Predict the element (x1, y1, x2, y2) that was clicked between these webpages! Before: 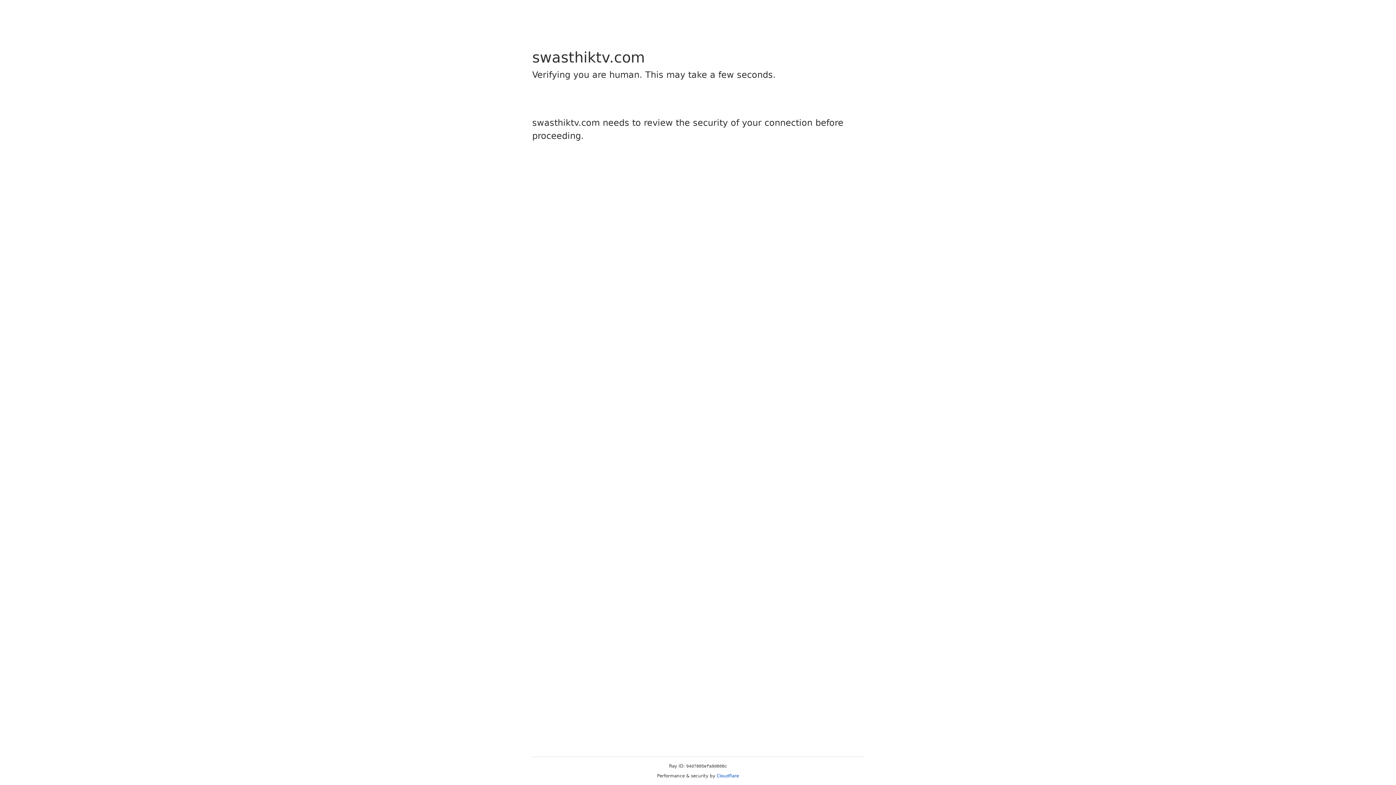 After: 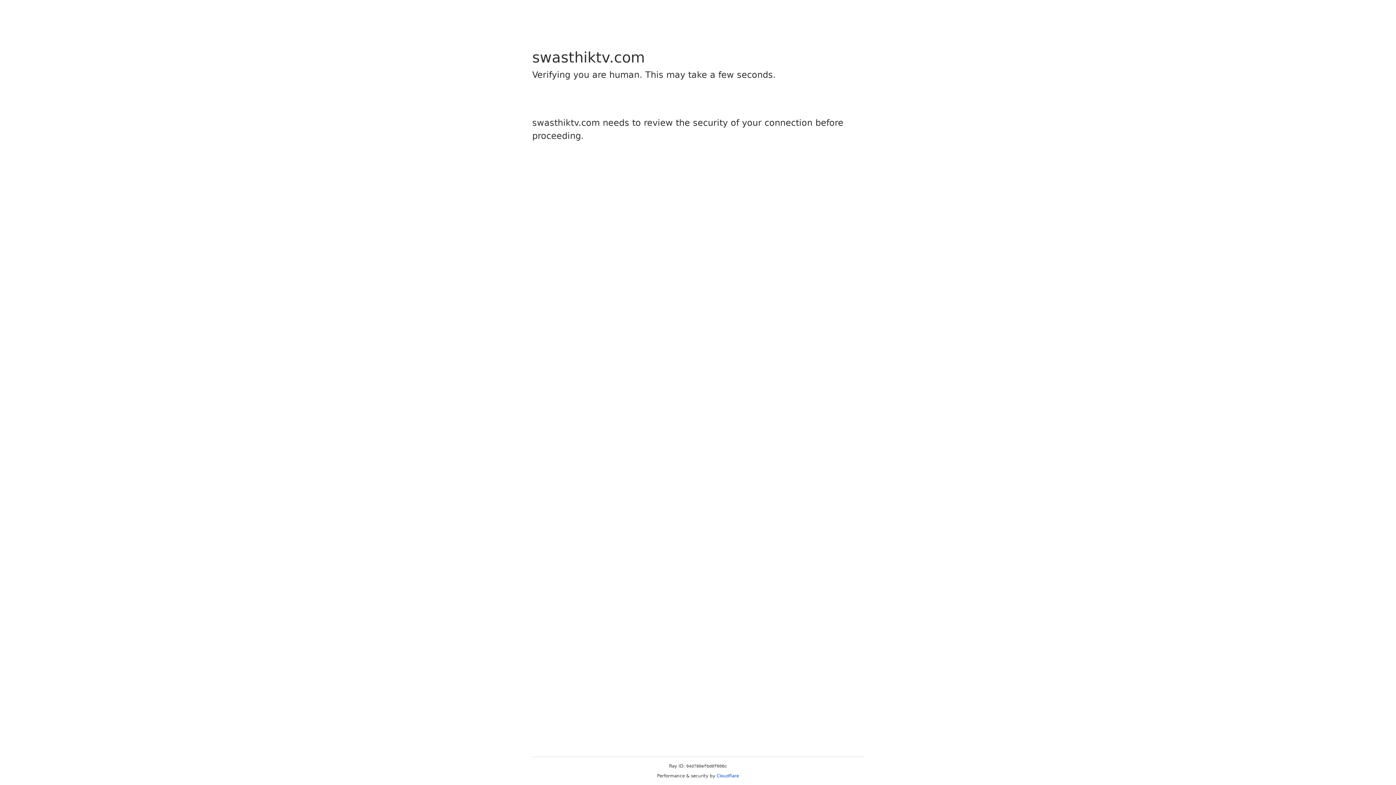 Action: label: Cloudflare bbox: (716, 773, 739, 778)